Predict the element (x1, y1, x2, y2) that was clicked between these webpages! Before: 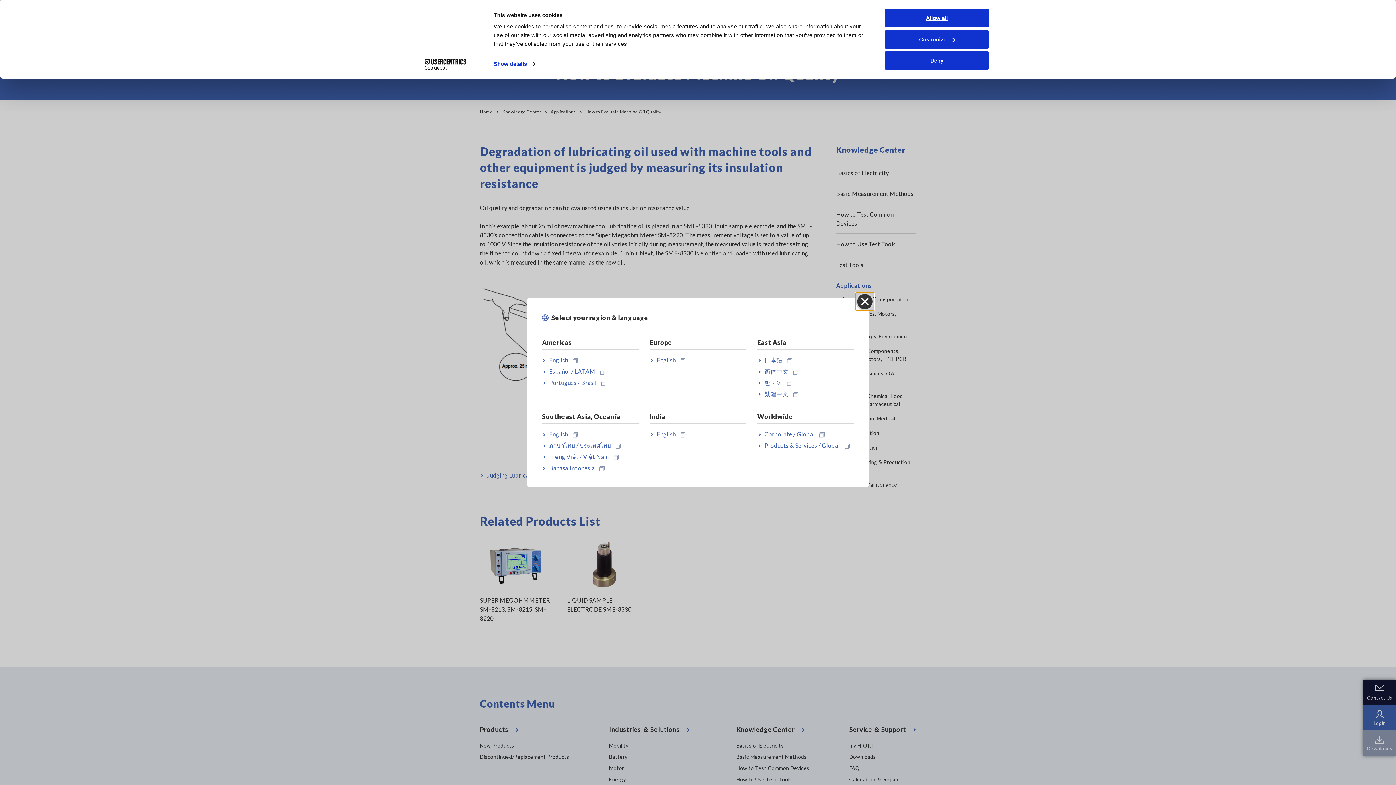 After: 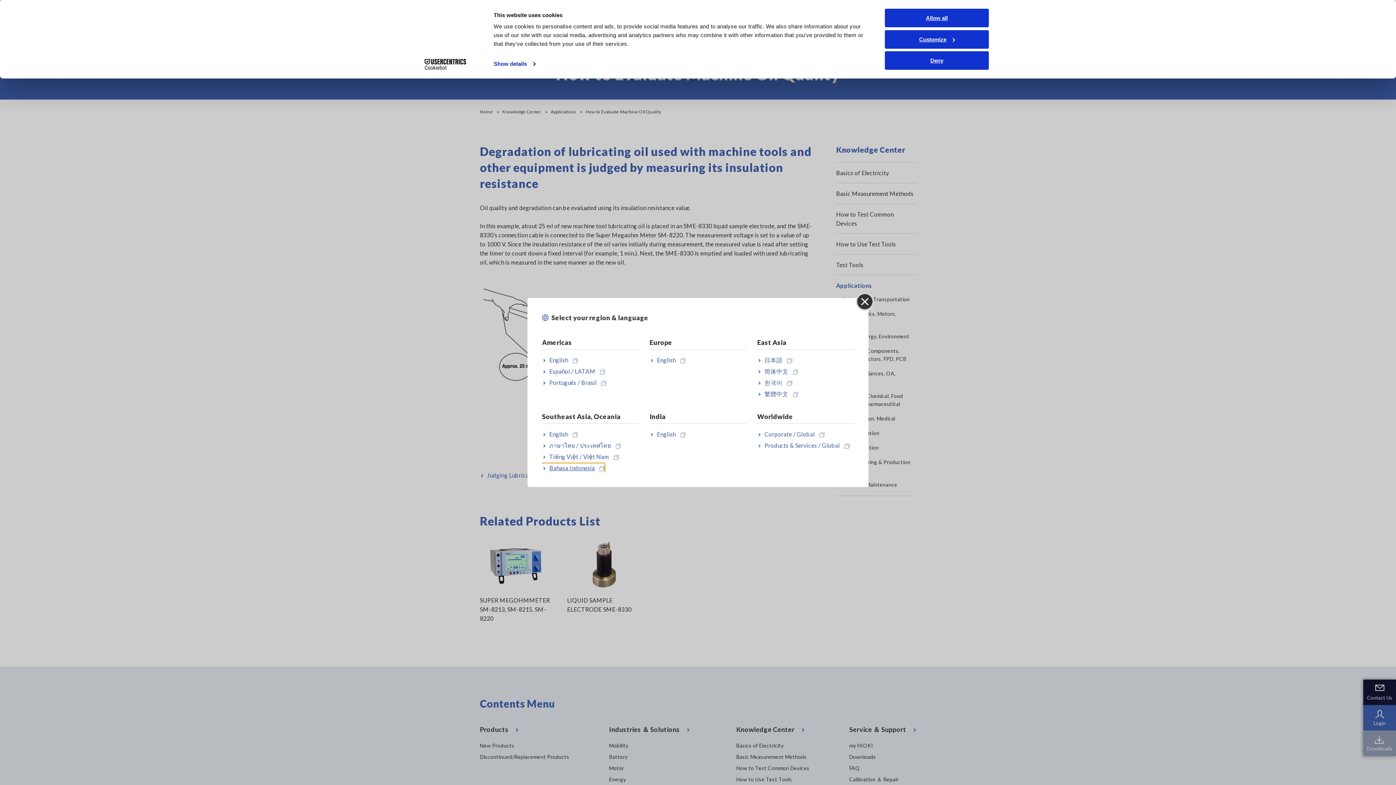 Action: bbox: (542, 463, 604, 472) label: Bahasa Indonesia